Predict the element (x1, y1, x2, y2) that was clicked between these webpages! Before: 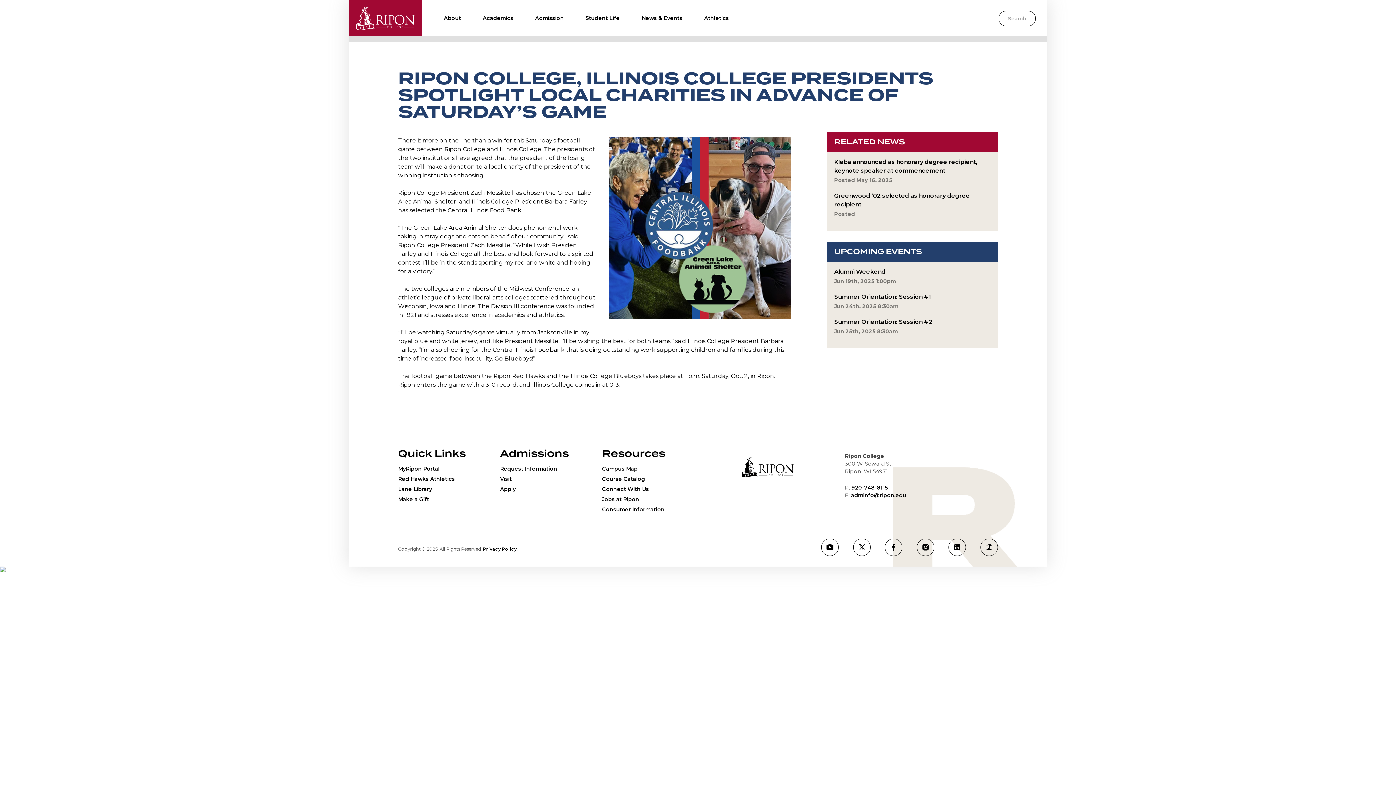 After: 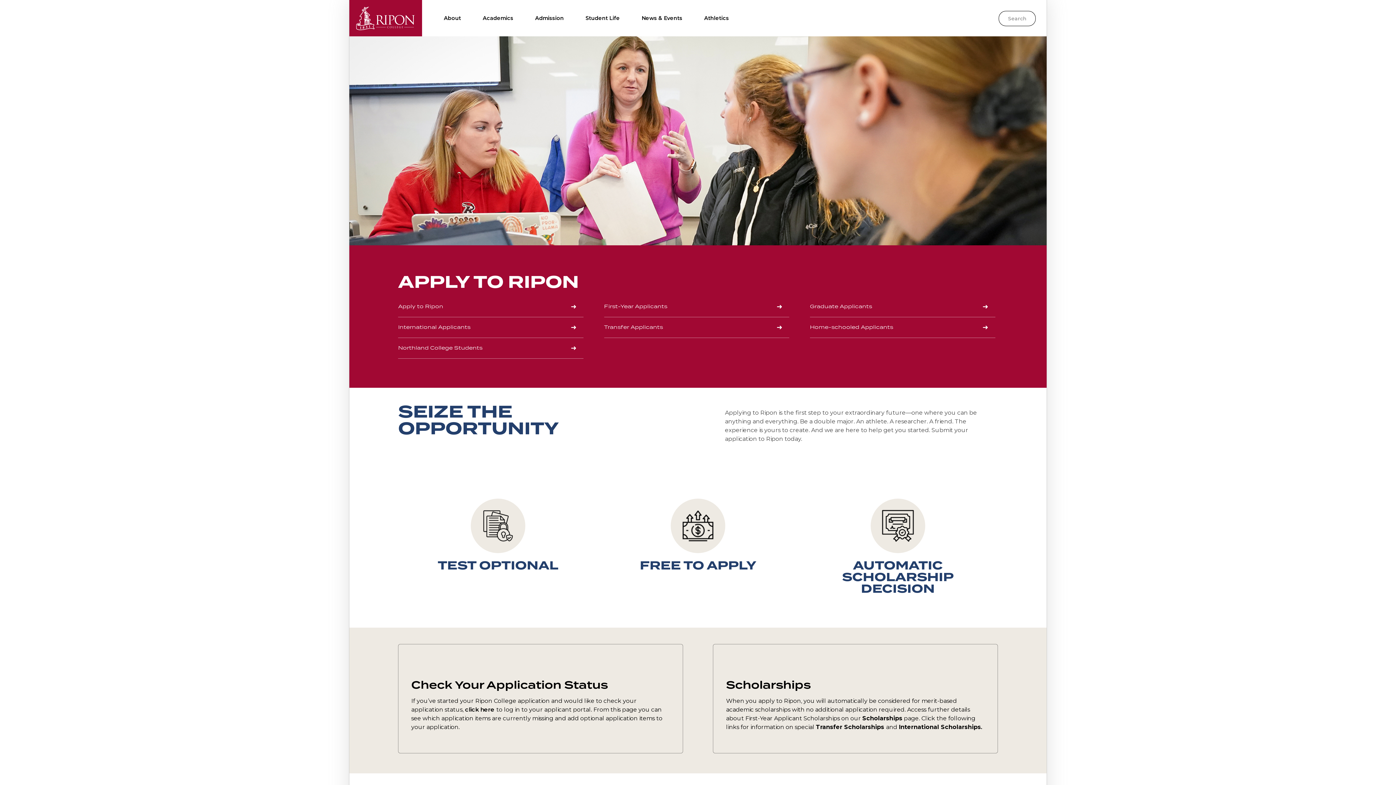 Action: bbox: (500, 486, 515, 492) label: Apply